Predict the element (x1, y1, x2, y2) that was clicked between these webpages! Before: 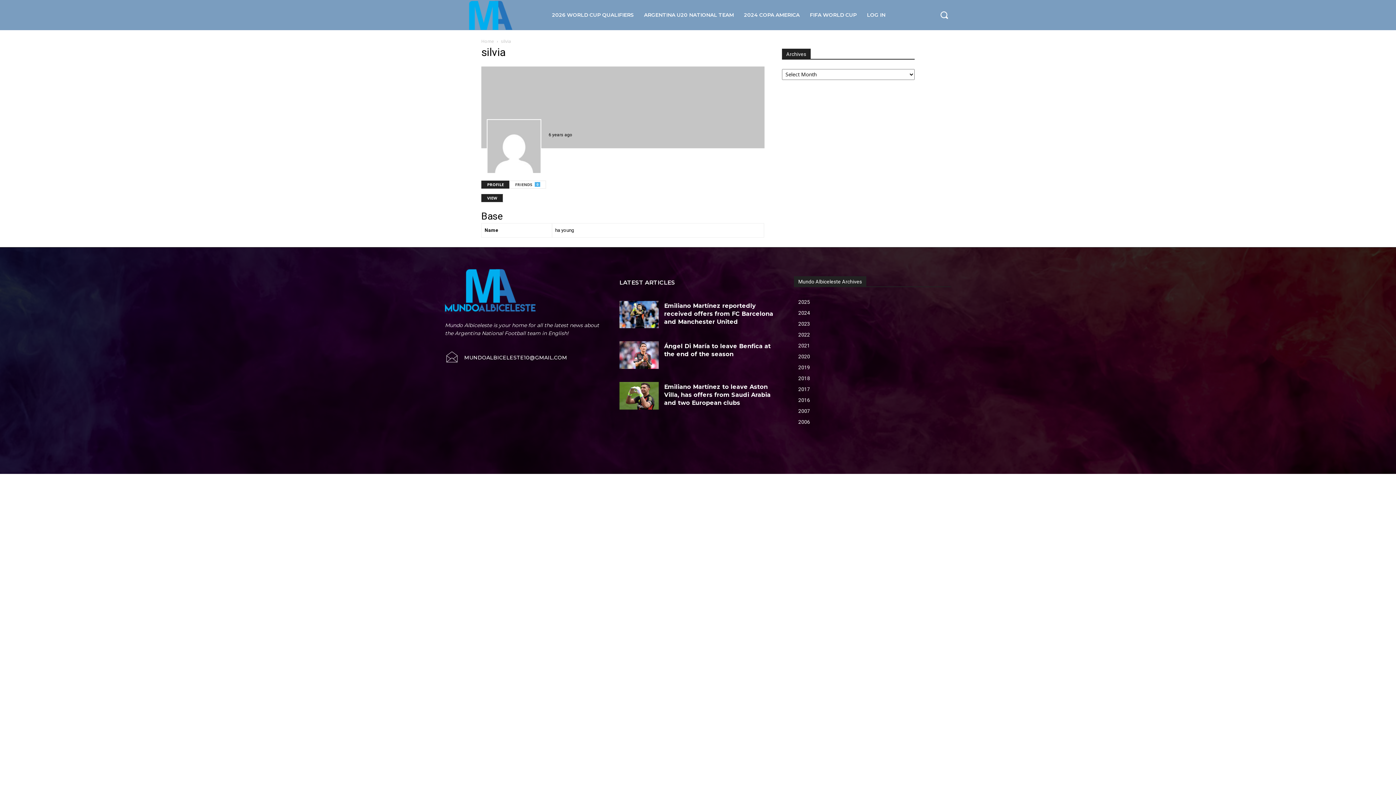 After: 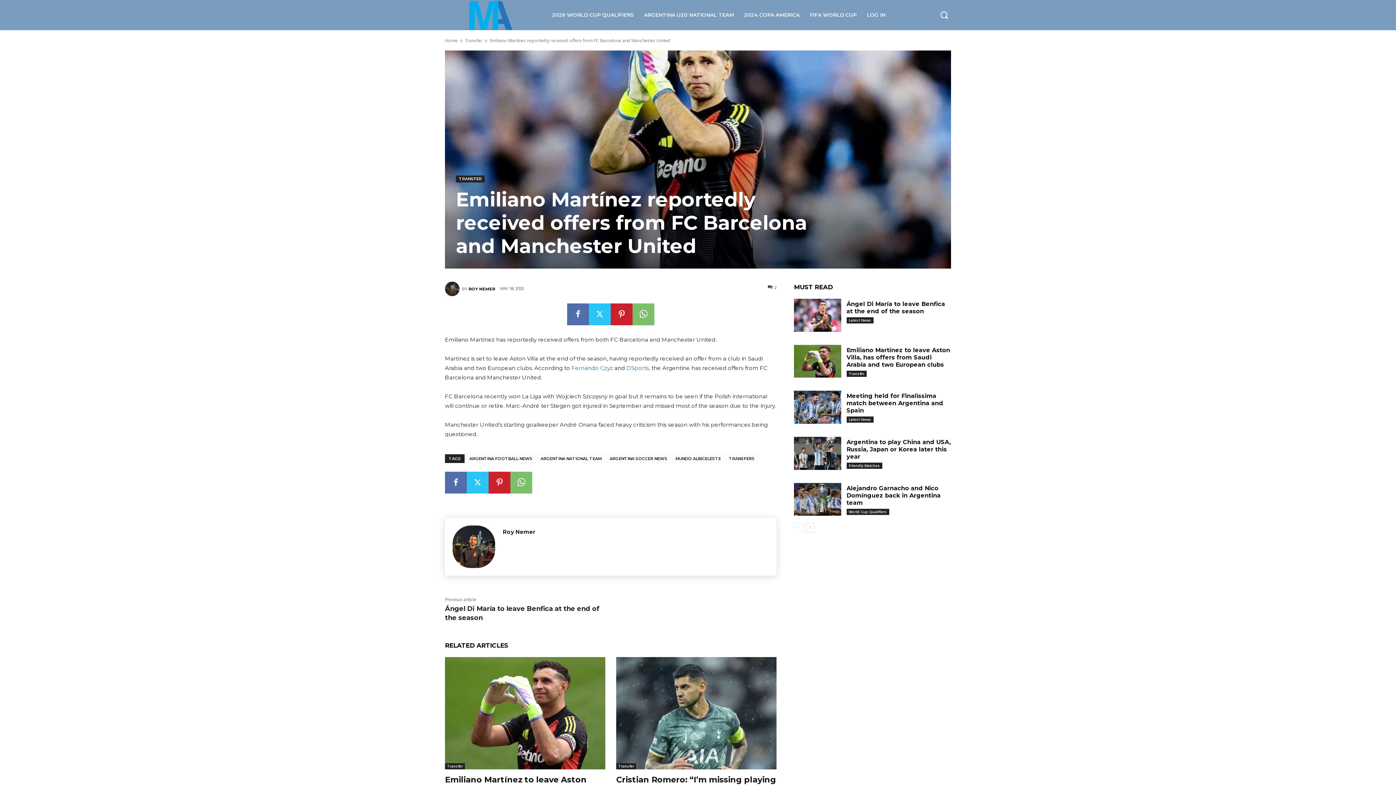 Action: bbox: (664, 302, 773, 325) label: Emiliano Martínez reportedly received offers from FC Barcelona and Manchester United